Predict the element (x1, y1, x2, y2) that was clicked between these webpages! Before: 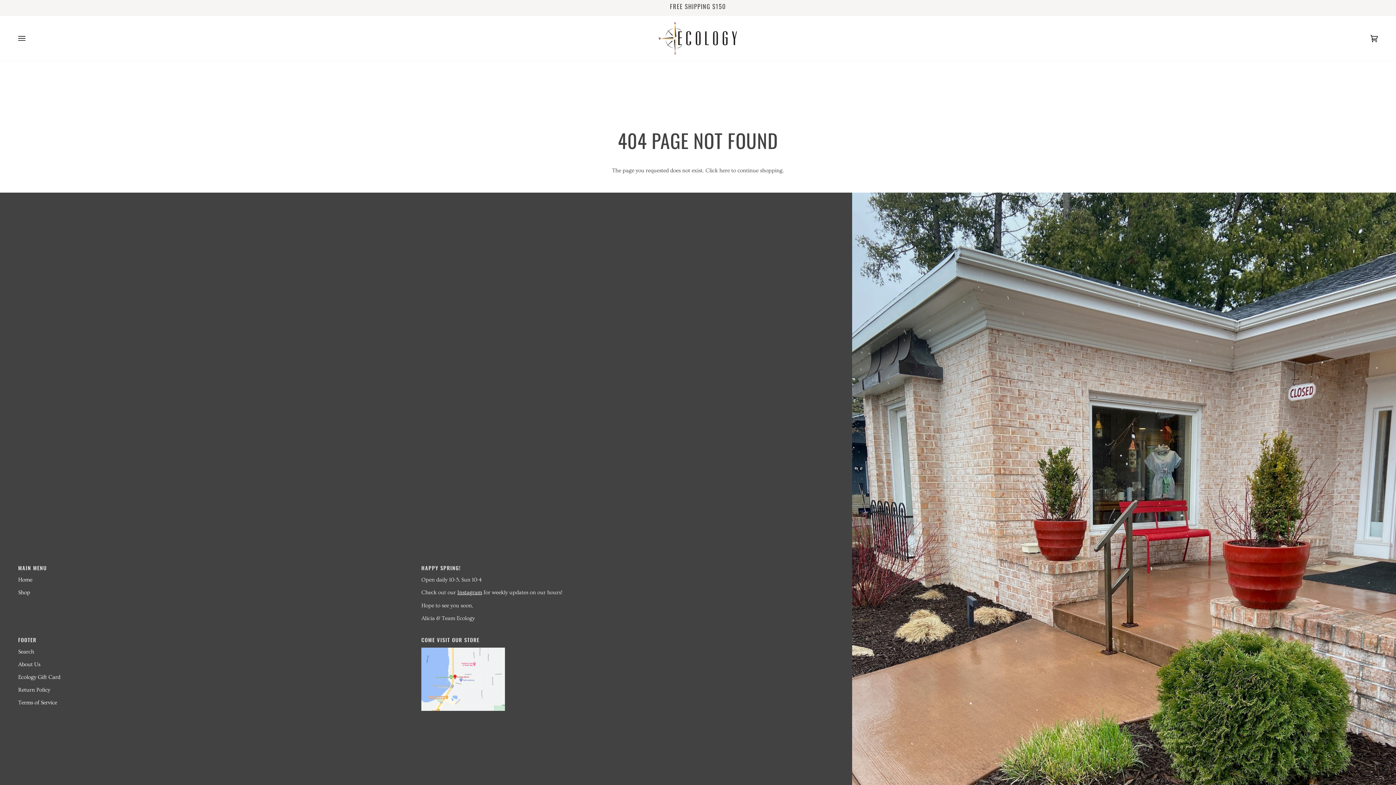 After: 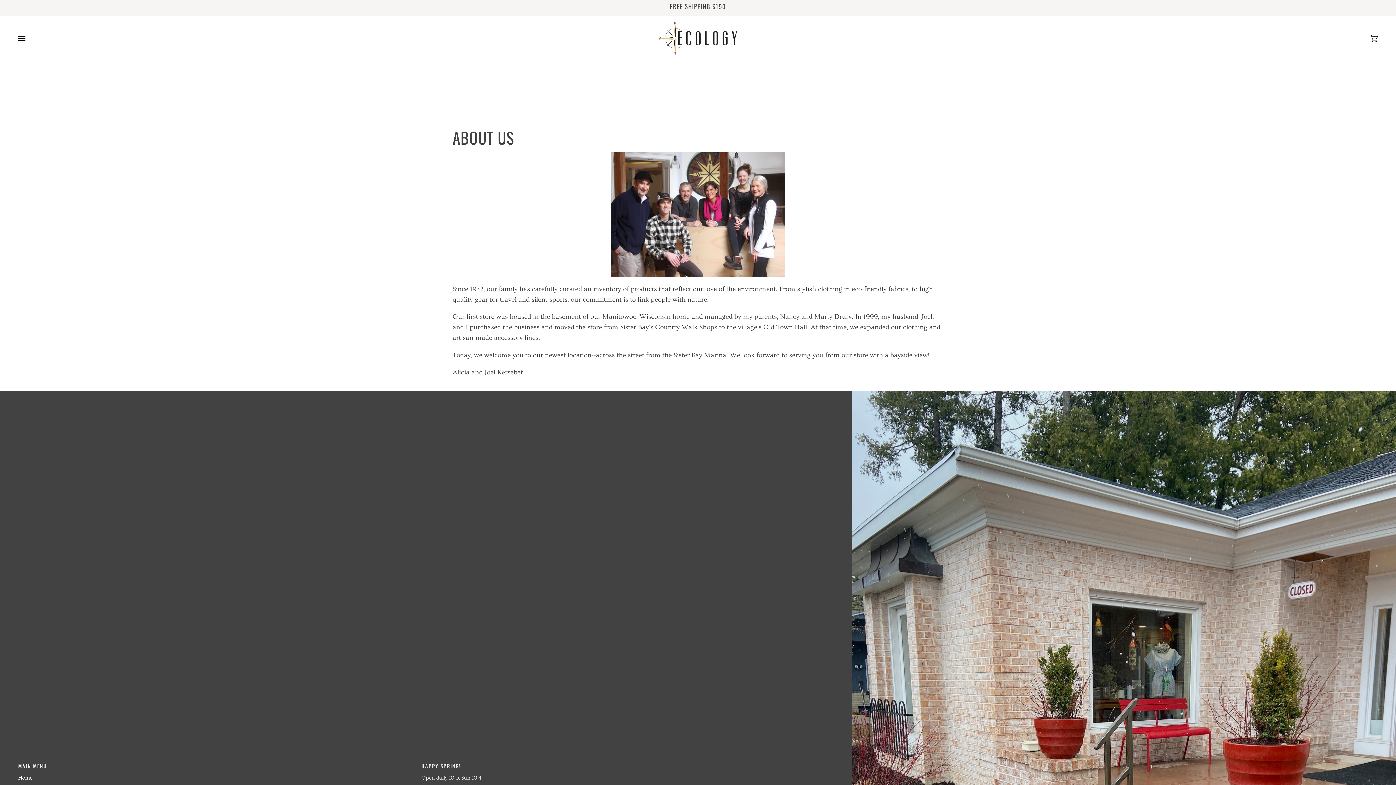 Action: label: About Us bbox: (18, 661, 40, 667)